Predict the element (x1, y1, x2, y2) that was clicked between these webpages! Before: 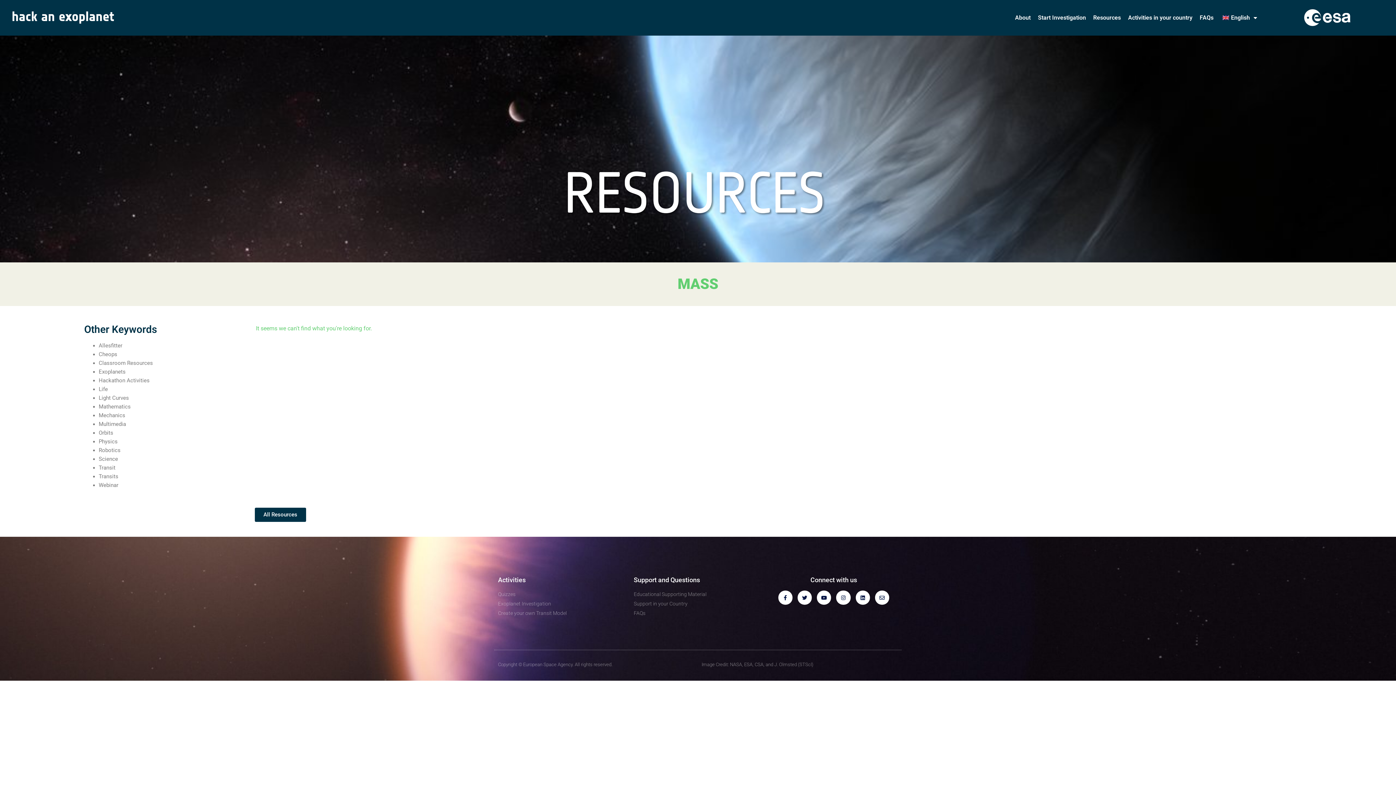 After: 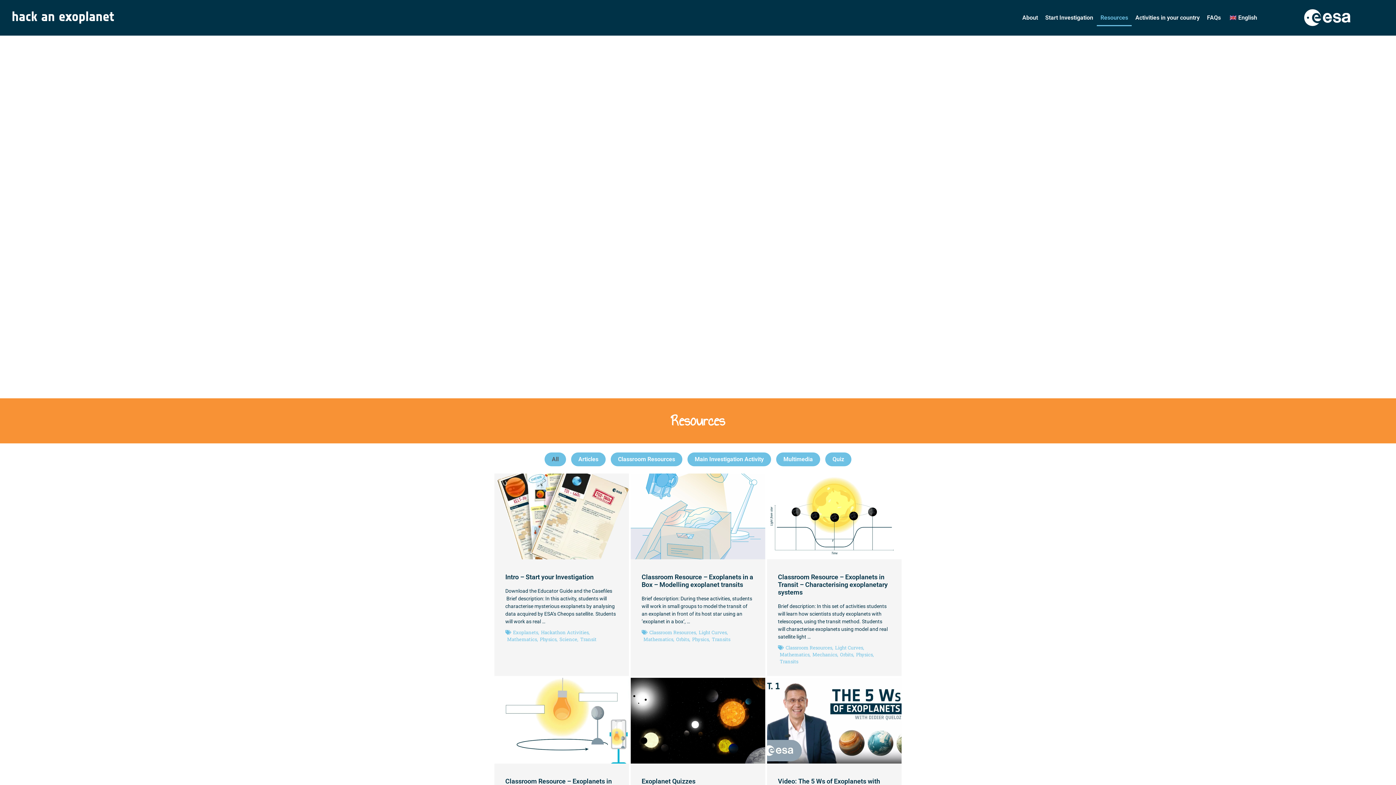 Action: label: Create your own Transit Model bbox: (498, 609, 626, 617)